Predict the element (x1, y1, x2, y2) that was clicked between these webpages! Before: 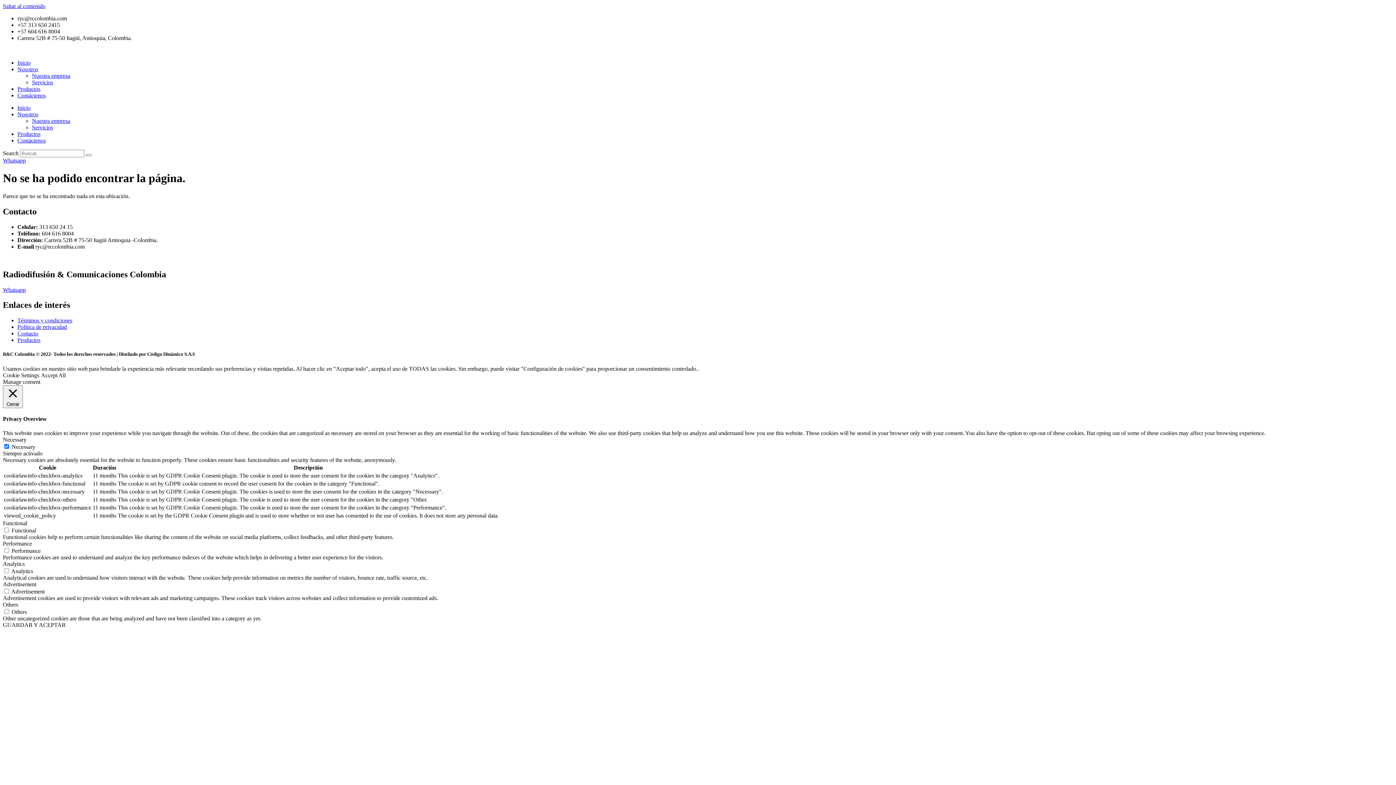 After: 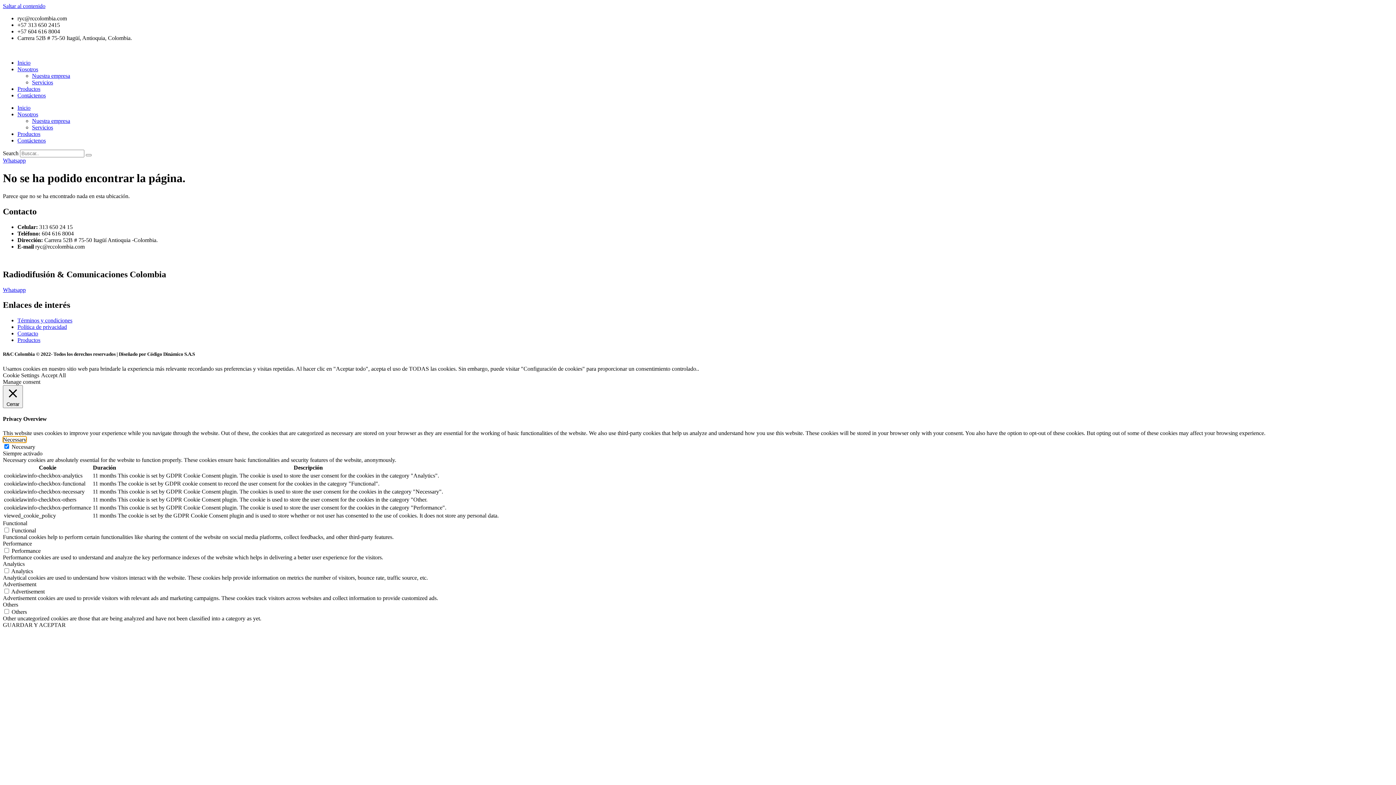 Action: bbox: (2, 436, 26, 442) label: Necessary